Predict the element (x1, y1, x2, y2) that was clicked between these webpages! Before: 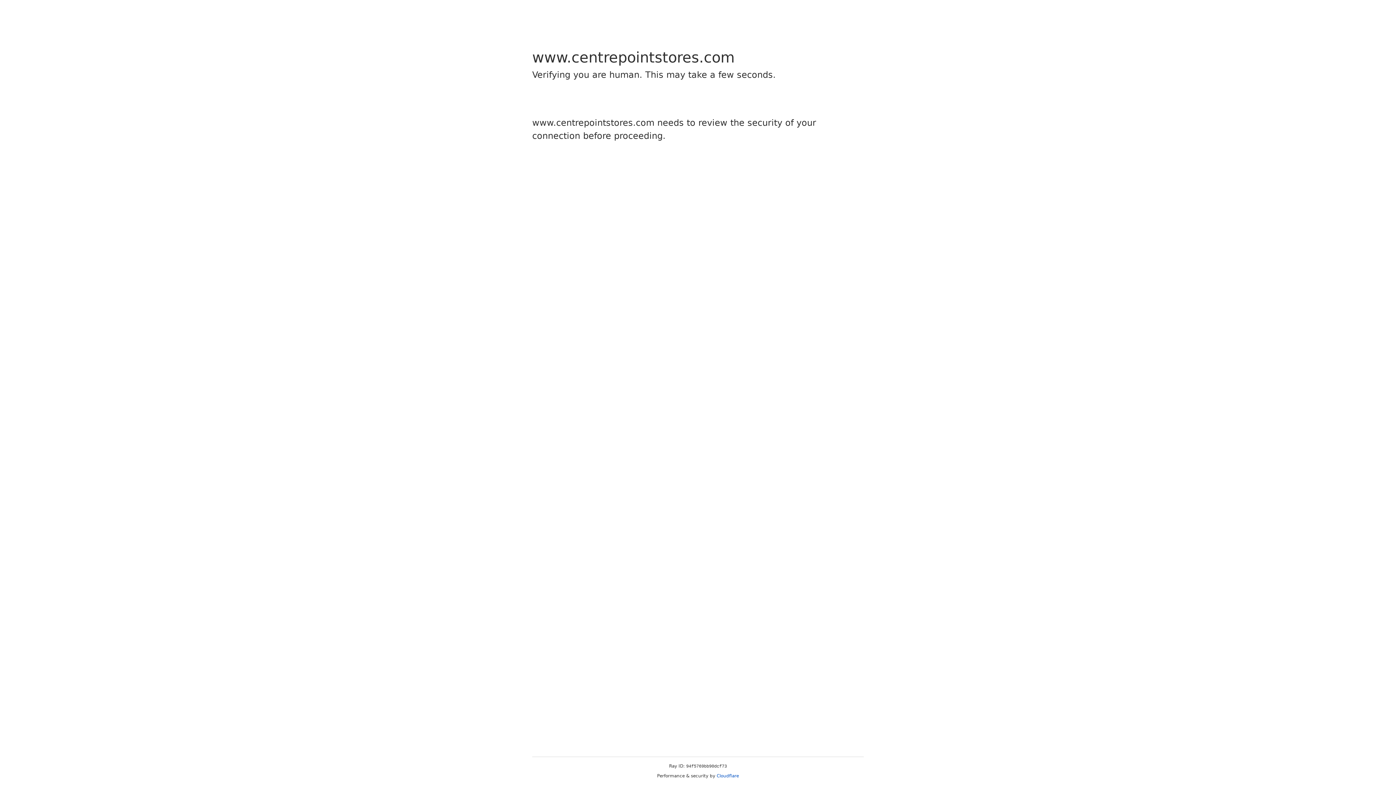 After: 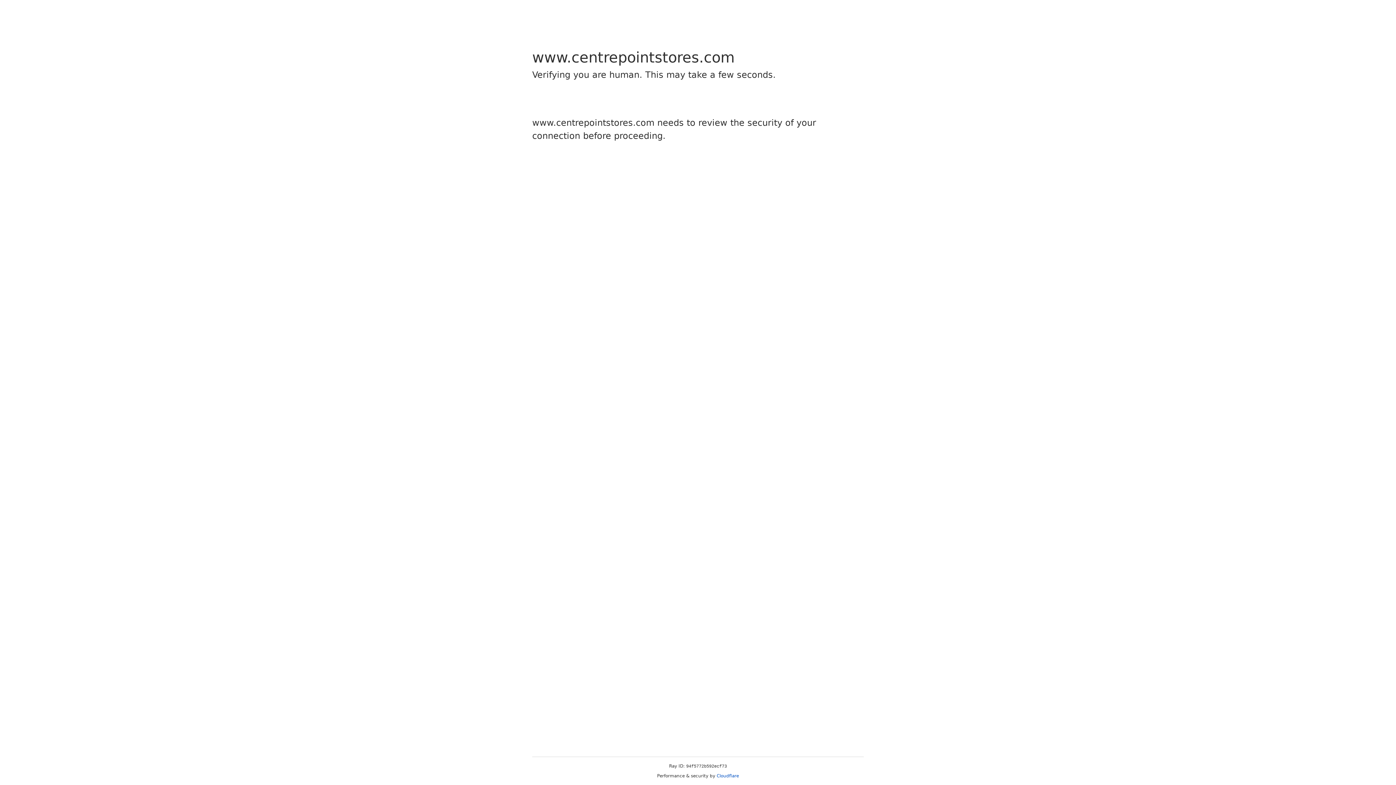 Action: label: Cloudflare bbox: (716, 773, 739, 778)